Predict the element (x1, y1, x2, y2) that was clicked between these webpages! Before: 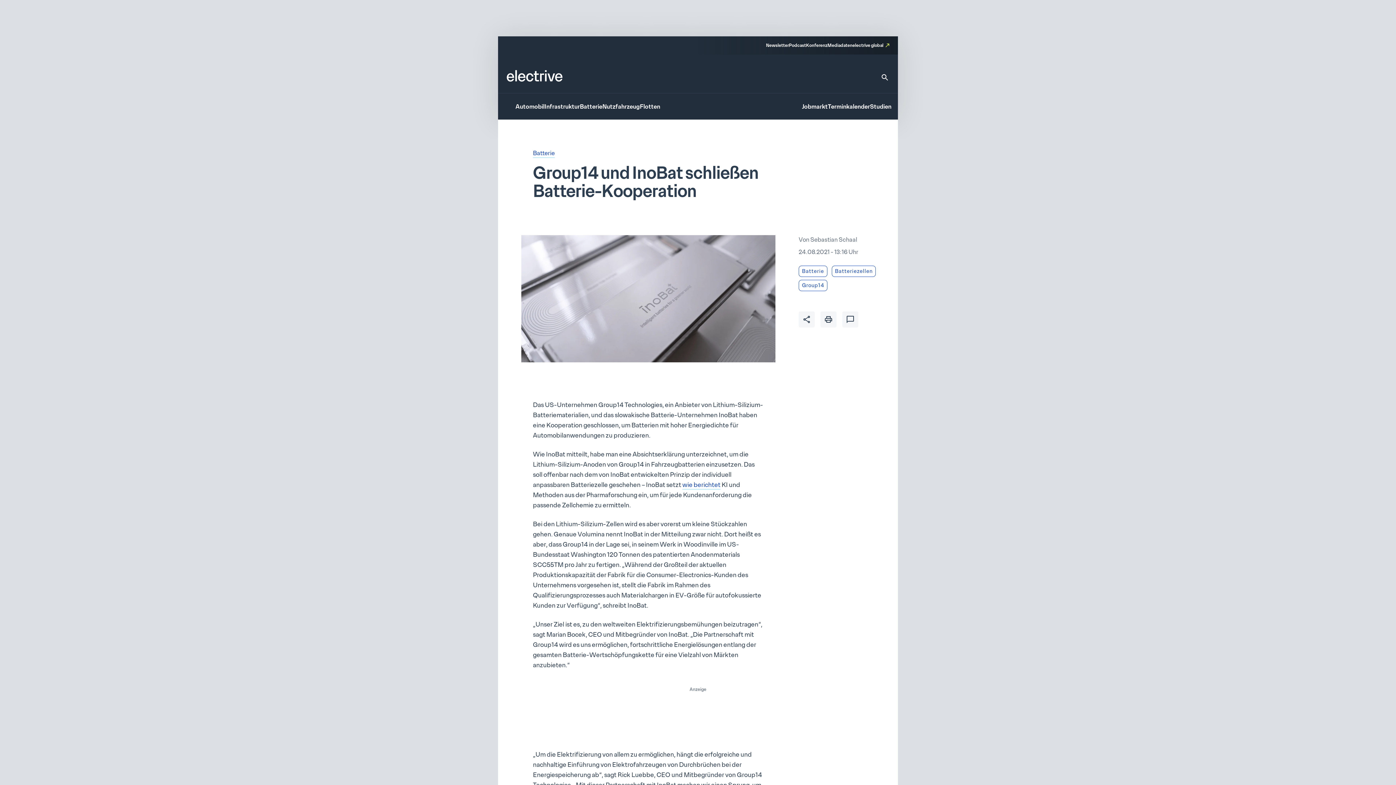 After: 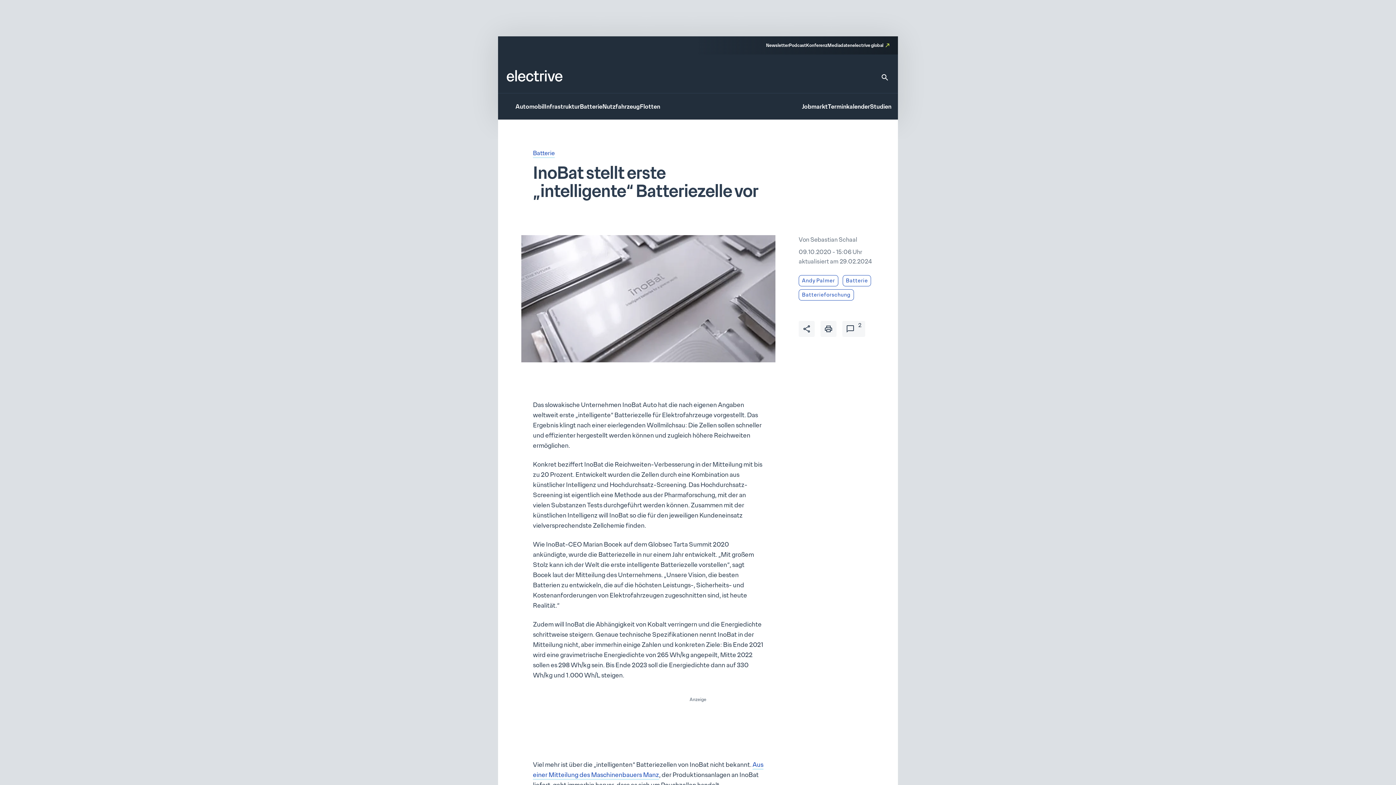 Action: label: wie berichtet bbox: (682, 481, 720, 489)